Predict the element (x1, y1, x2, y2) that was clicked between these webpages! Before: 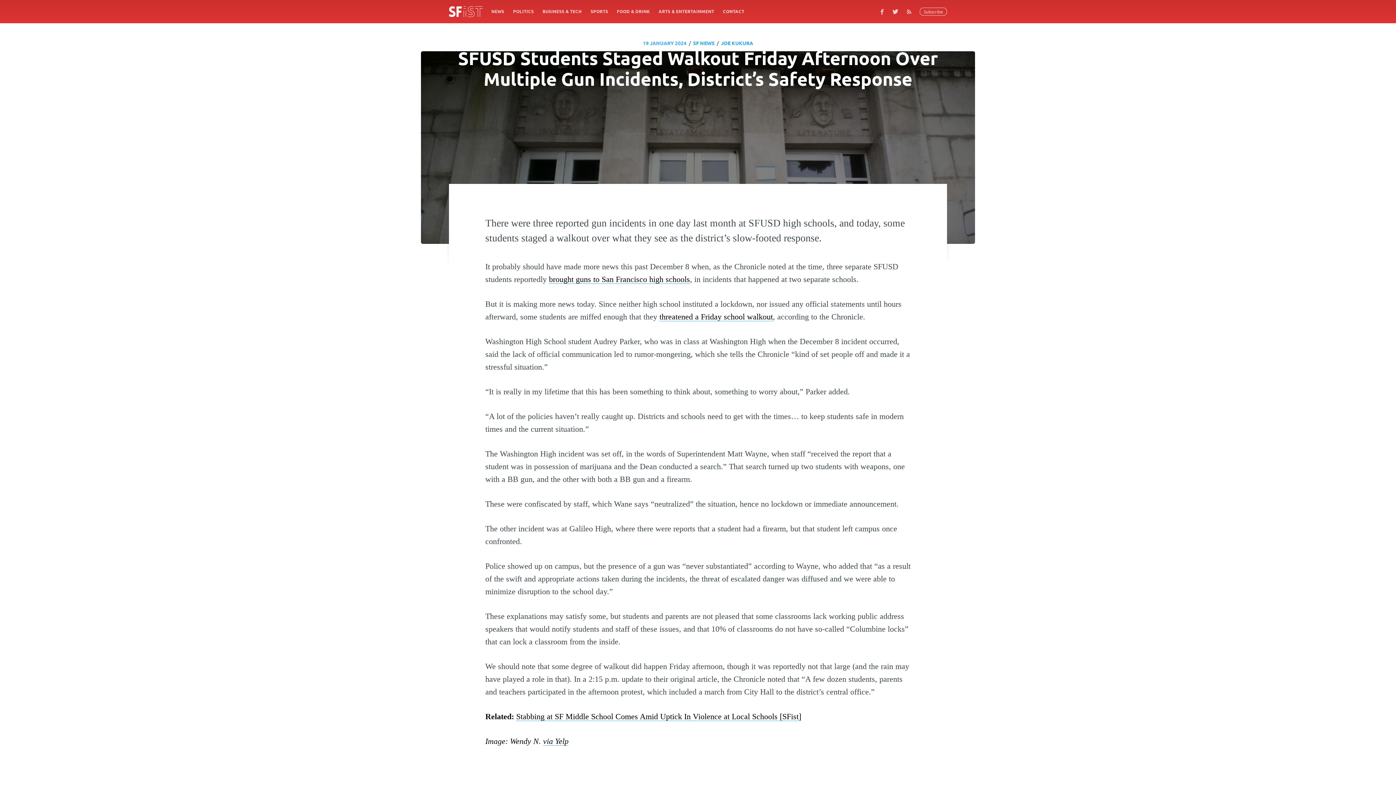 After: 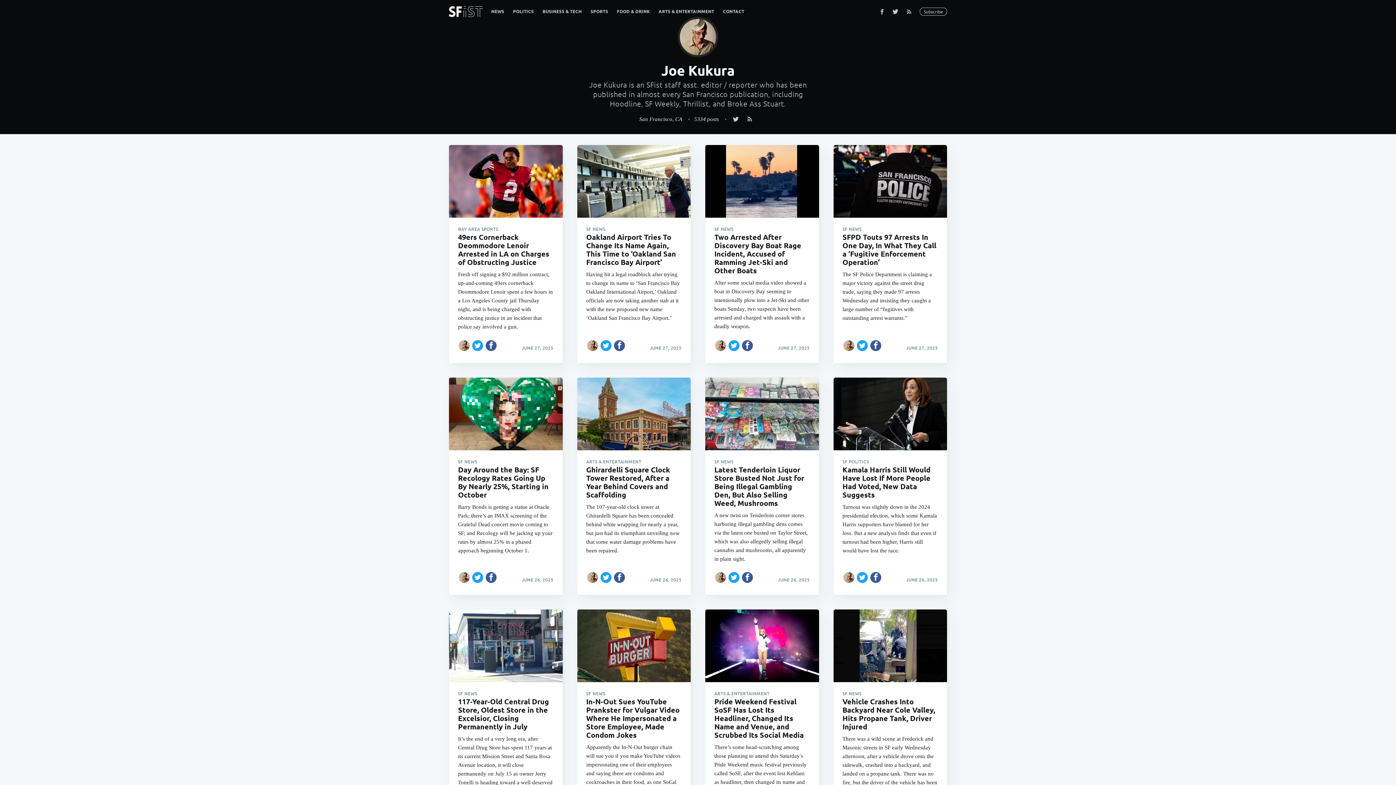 Action: bbox: (721, 38, 753, 47) label: JOE KUKURA